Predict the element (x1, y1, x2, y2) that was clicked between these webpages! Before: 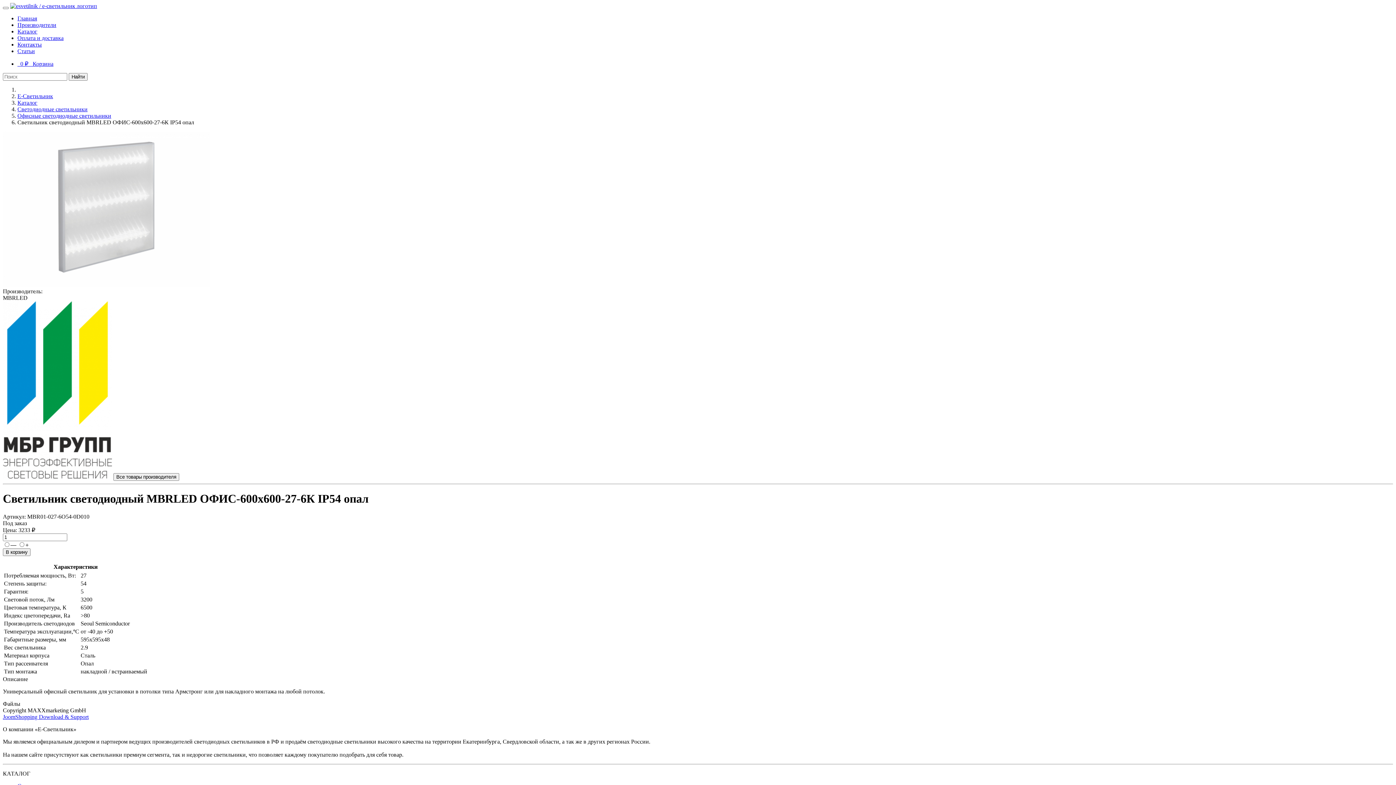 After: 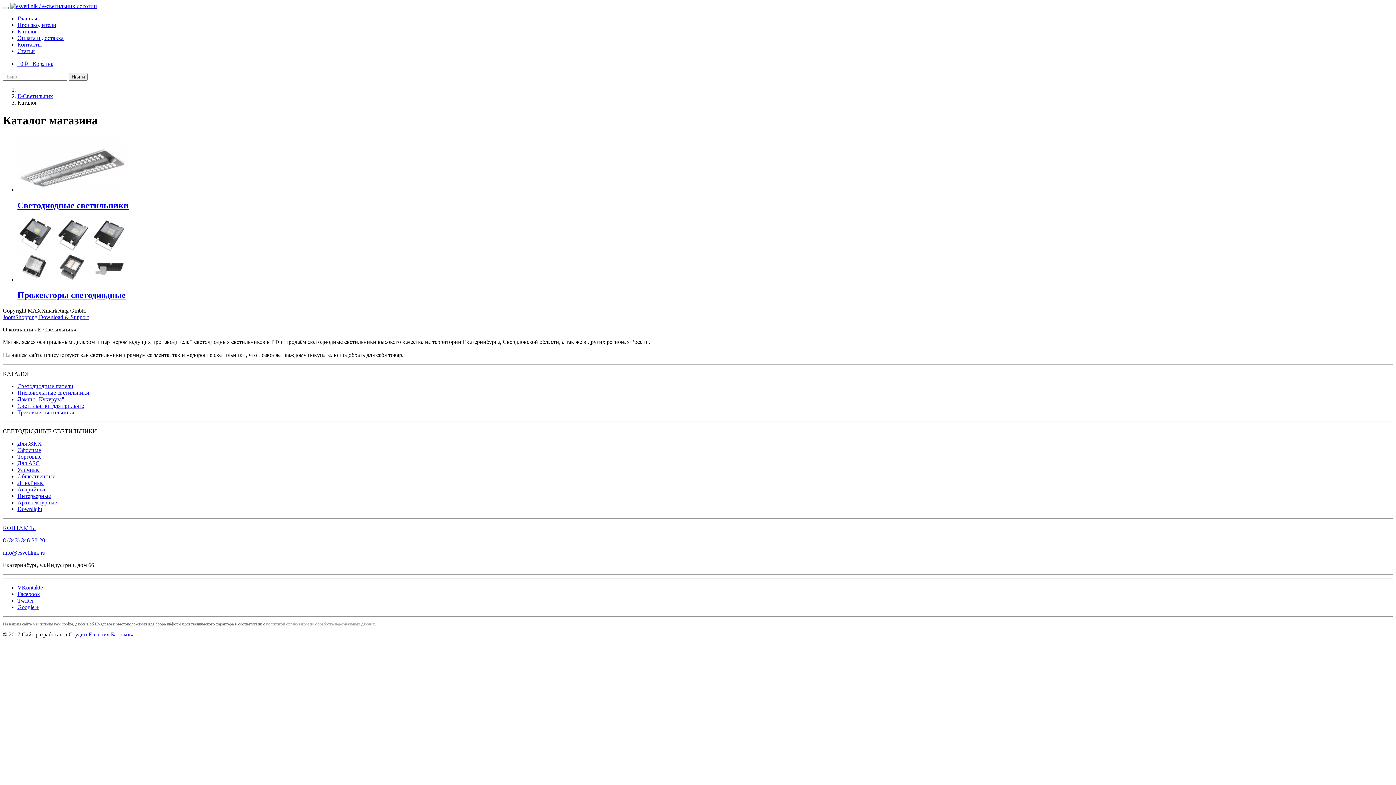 Action: label: Каталог bbox: (17, 28, 37, 34)